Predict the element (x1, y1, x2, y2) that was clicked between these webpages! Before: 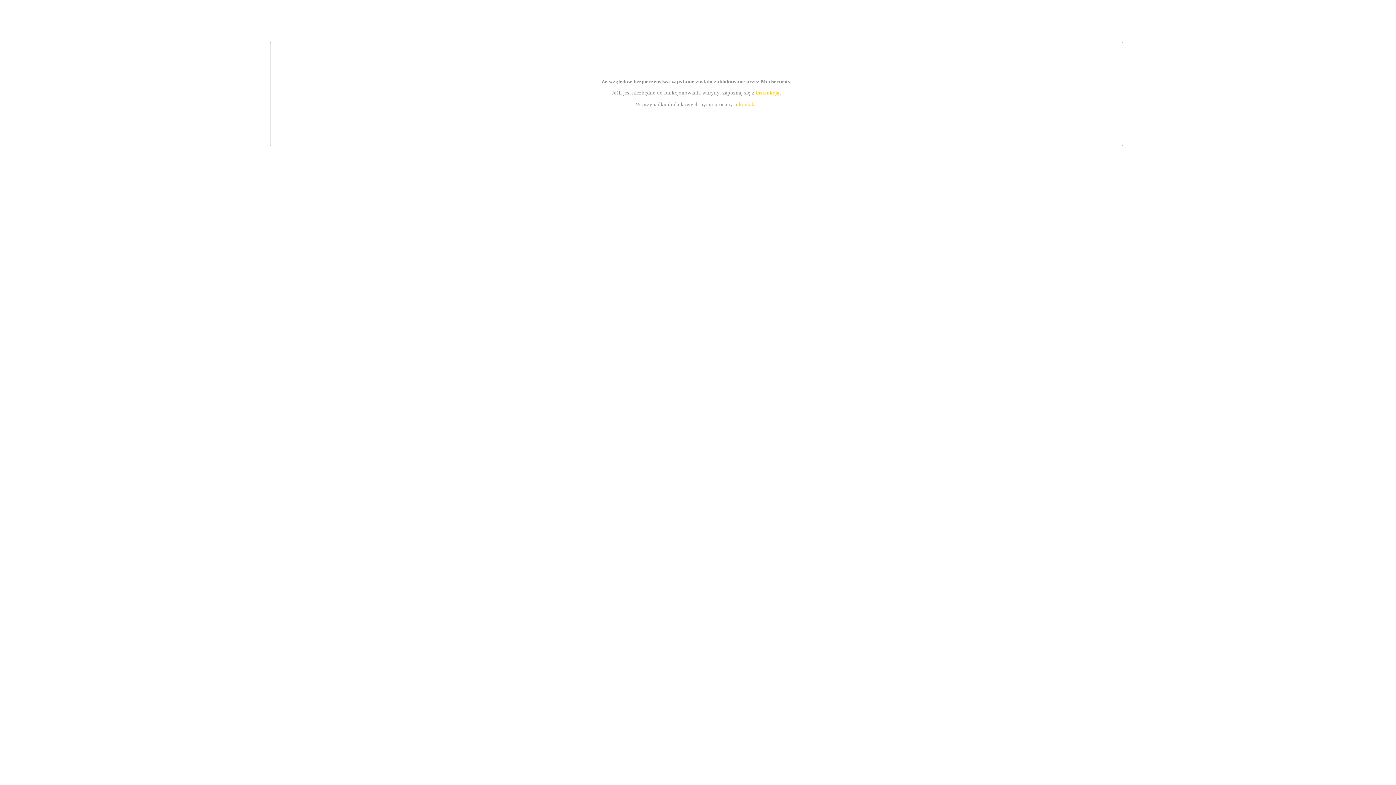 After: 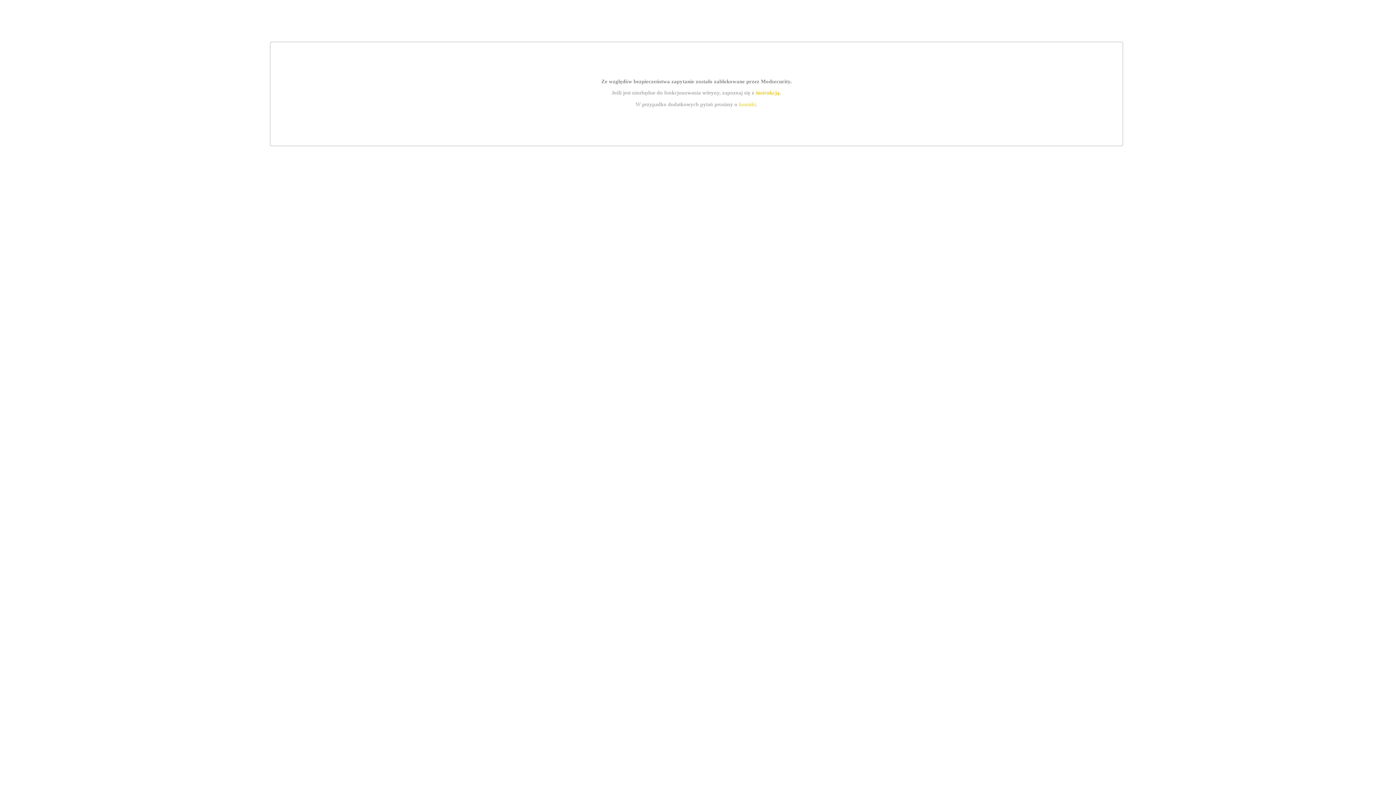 Action: label: instrukcją bbox: (755, 89, 779, 95)